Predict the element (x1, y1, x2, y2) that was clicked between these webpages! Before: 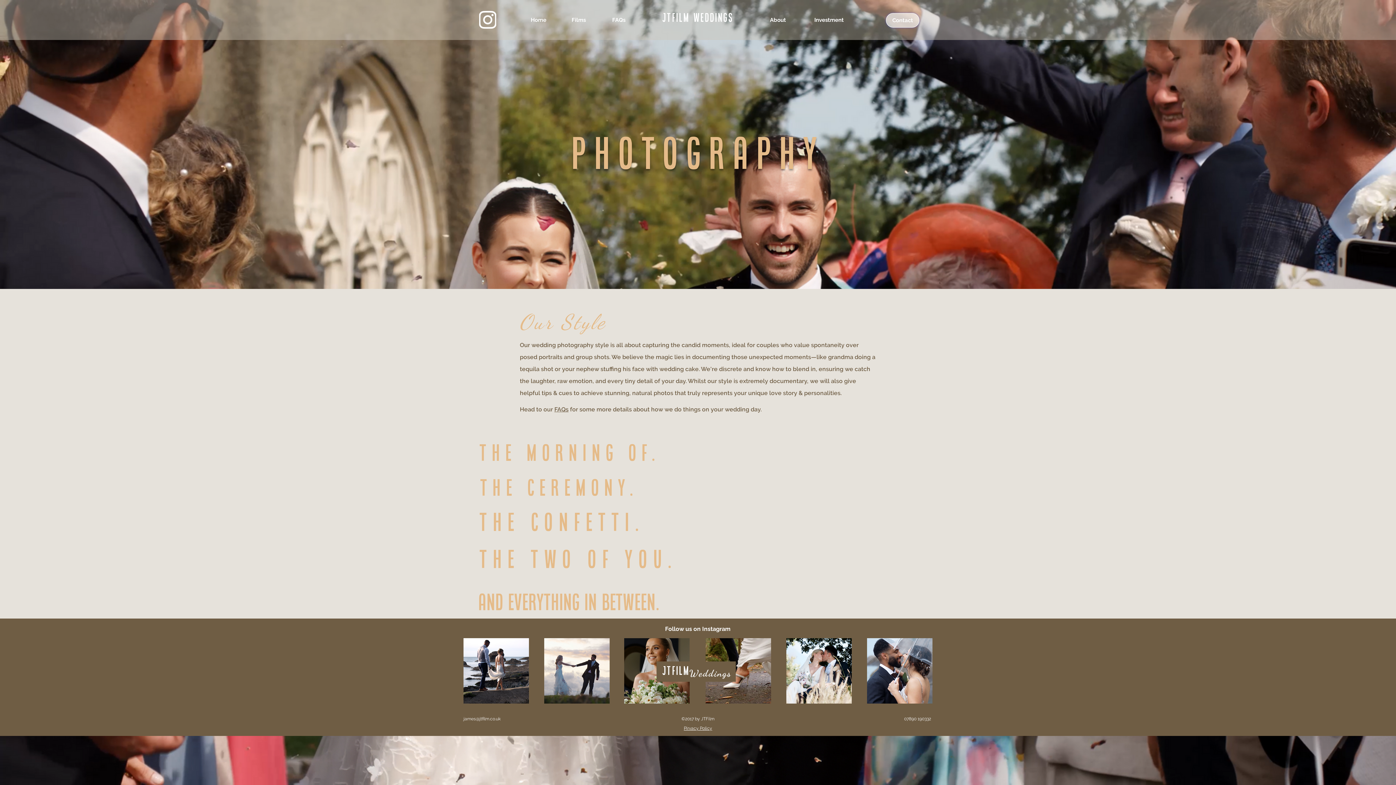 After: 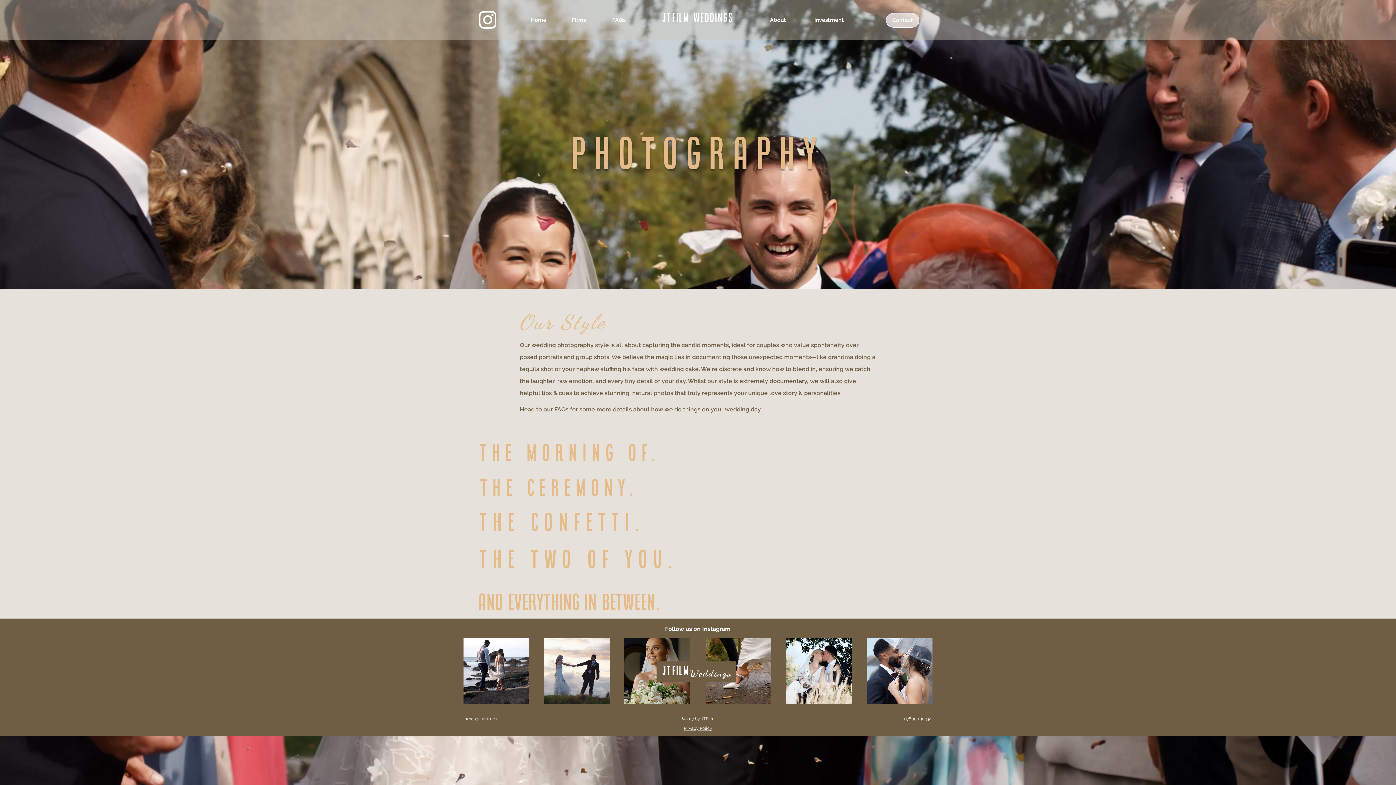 Action: label: Weddings bbox: (689, 668, 731, 679)